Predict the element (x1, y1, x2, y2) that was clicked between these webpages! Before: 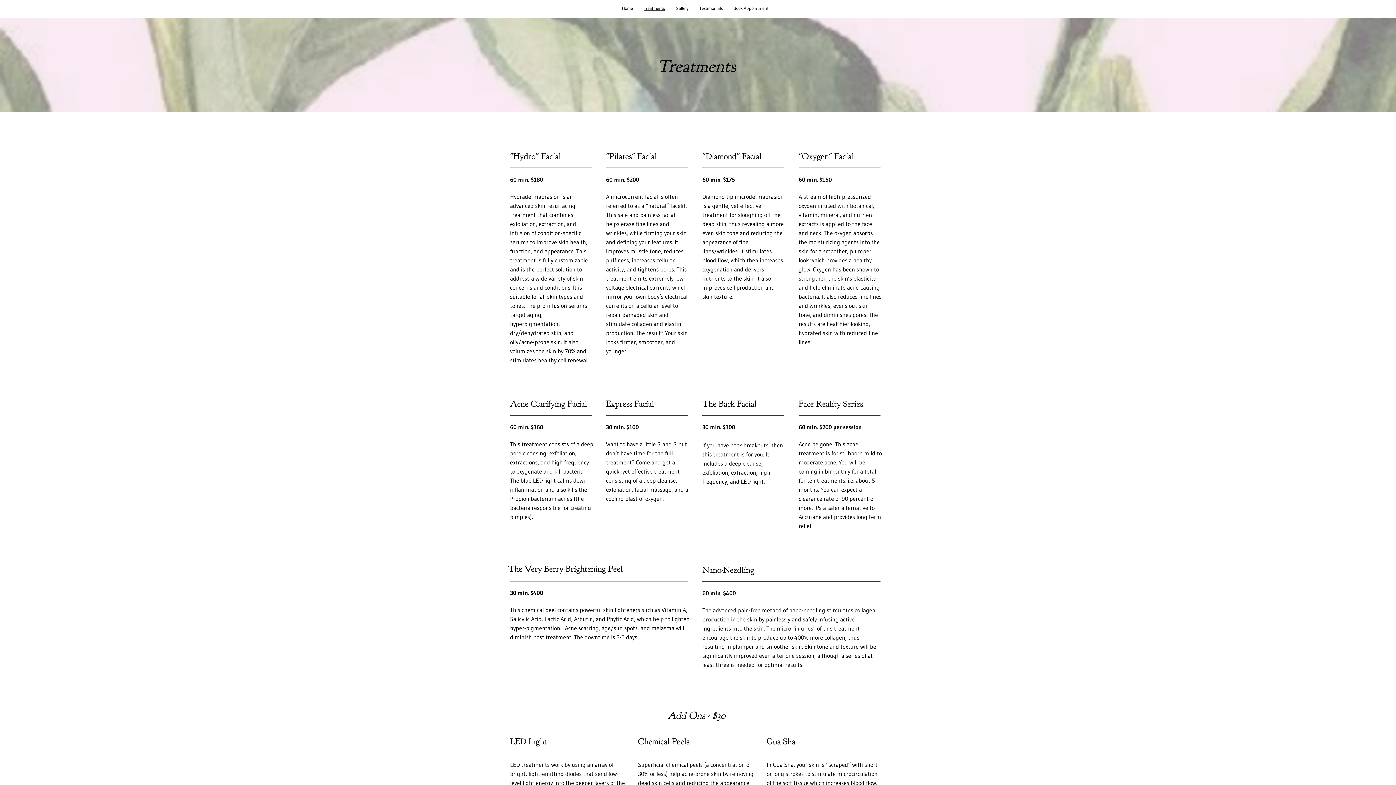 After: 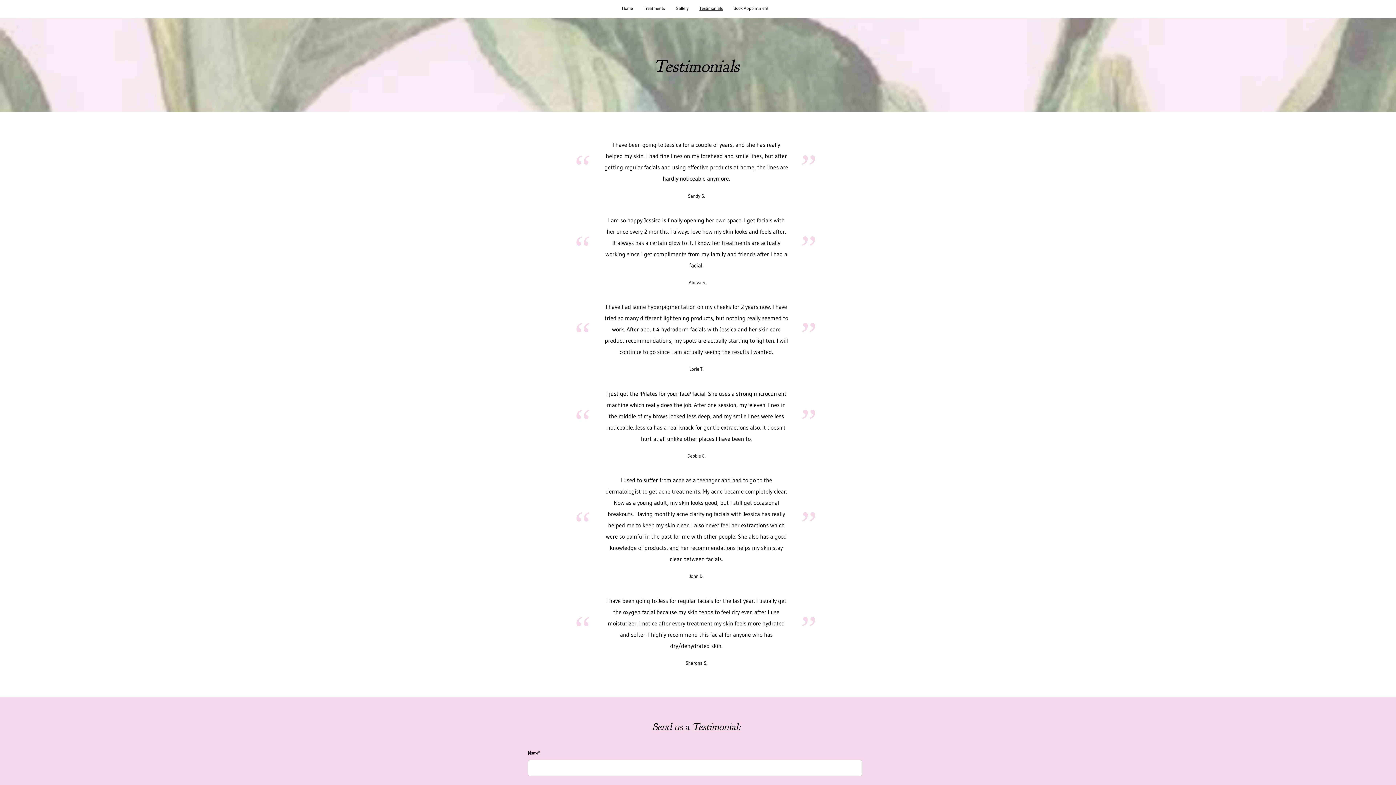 Action: label: Testimonials bbox: (694, 5, 728, 11)